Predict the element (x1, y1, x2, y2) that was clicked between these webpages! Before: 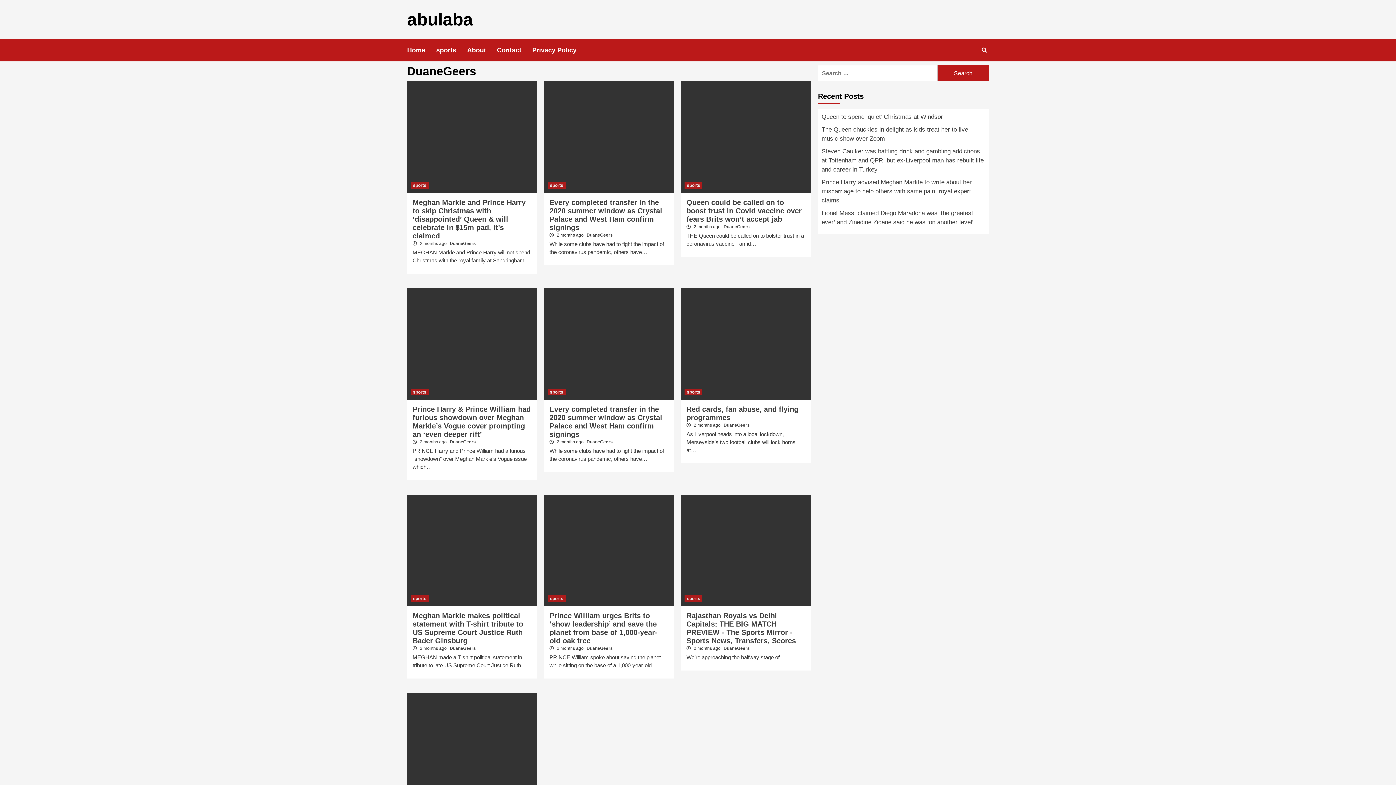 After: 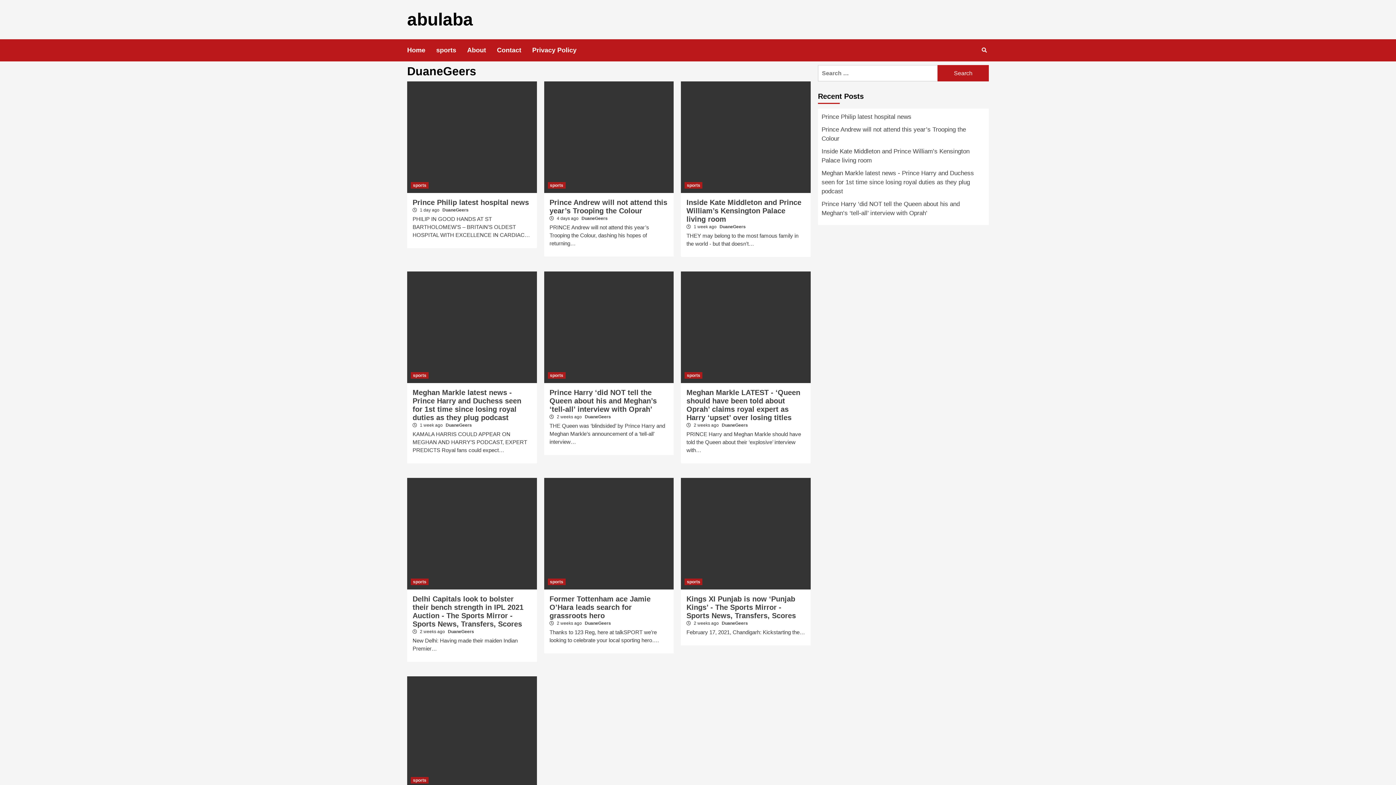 Action: label: DuaneGeers bbox: (586, 232, 612, 237)